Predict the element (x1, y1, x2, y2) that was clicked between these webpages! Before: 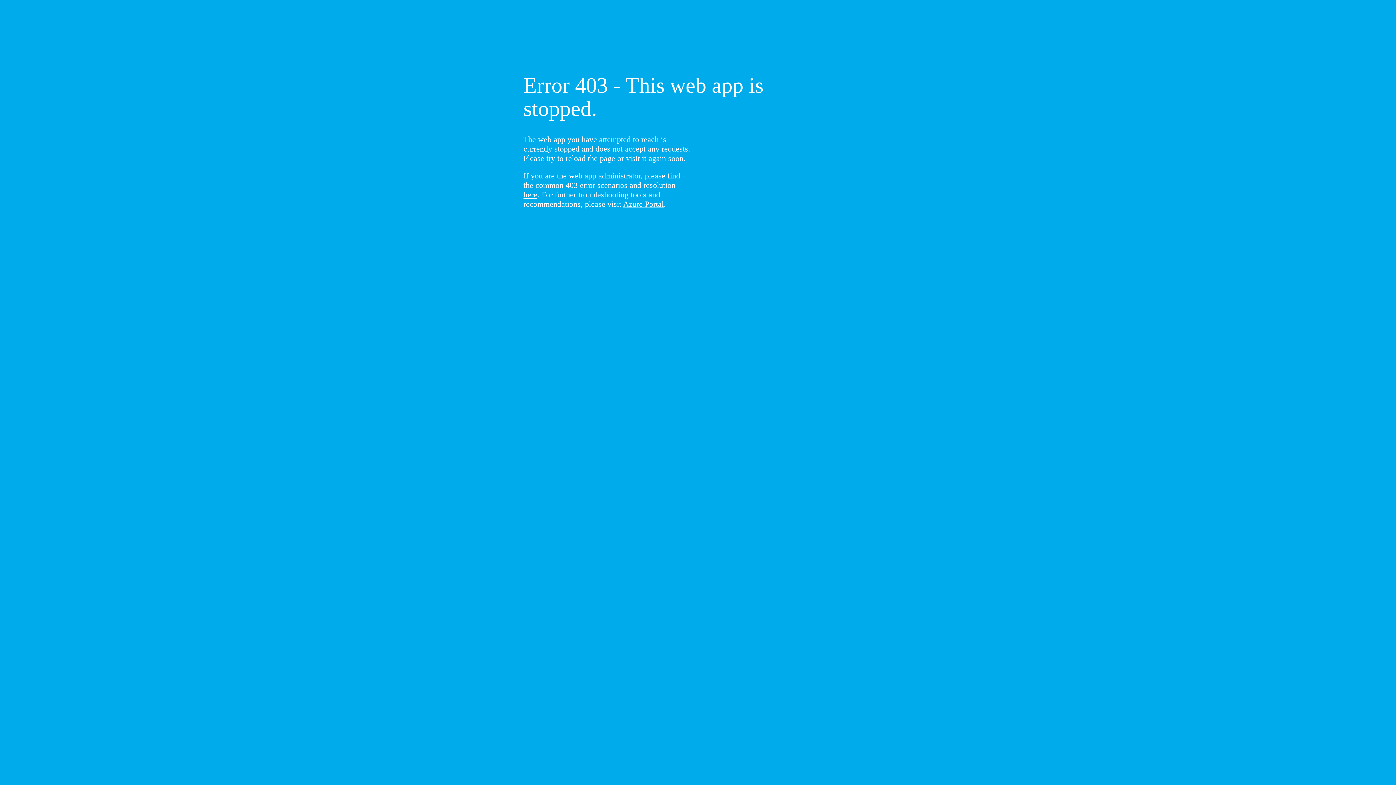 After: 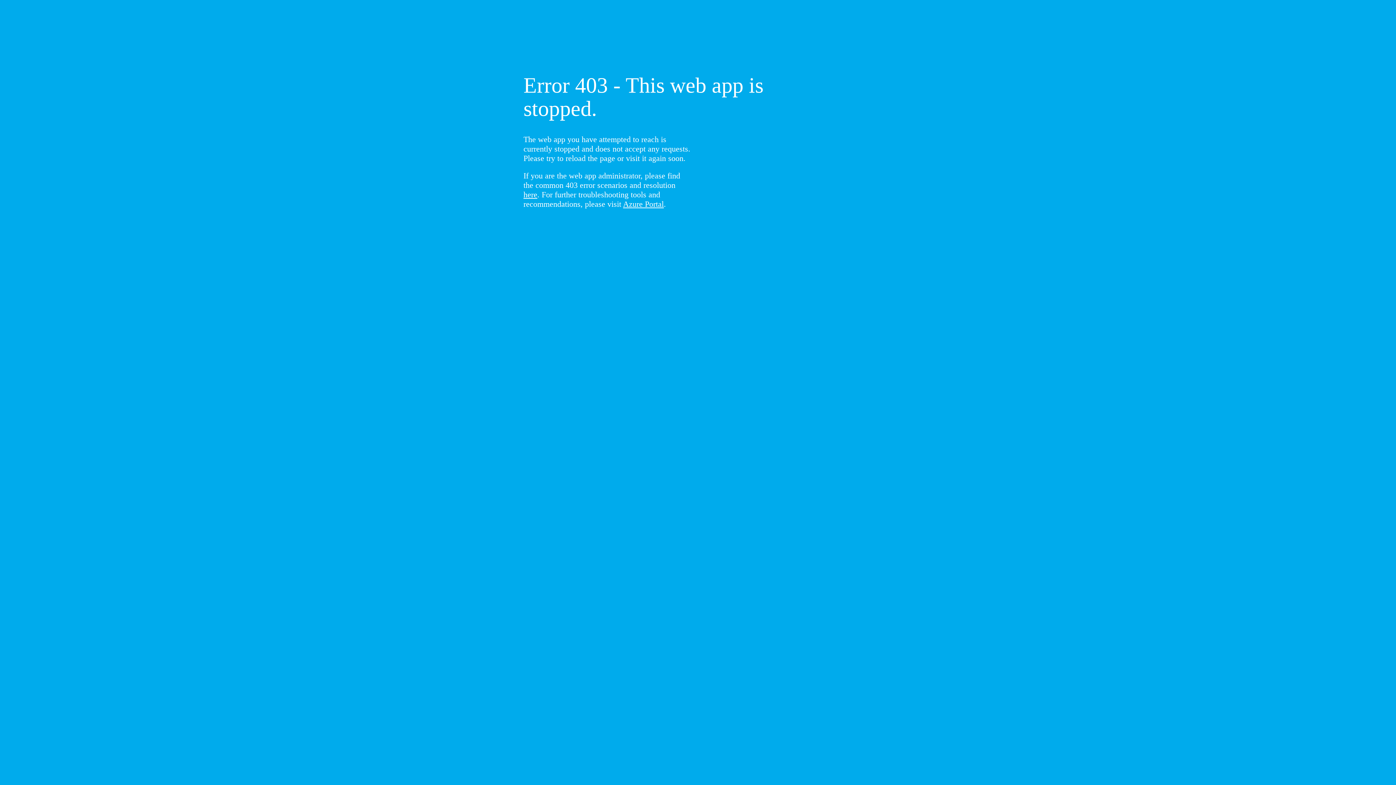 Action: label: here bbox: (523, 190, 537, 199)